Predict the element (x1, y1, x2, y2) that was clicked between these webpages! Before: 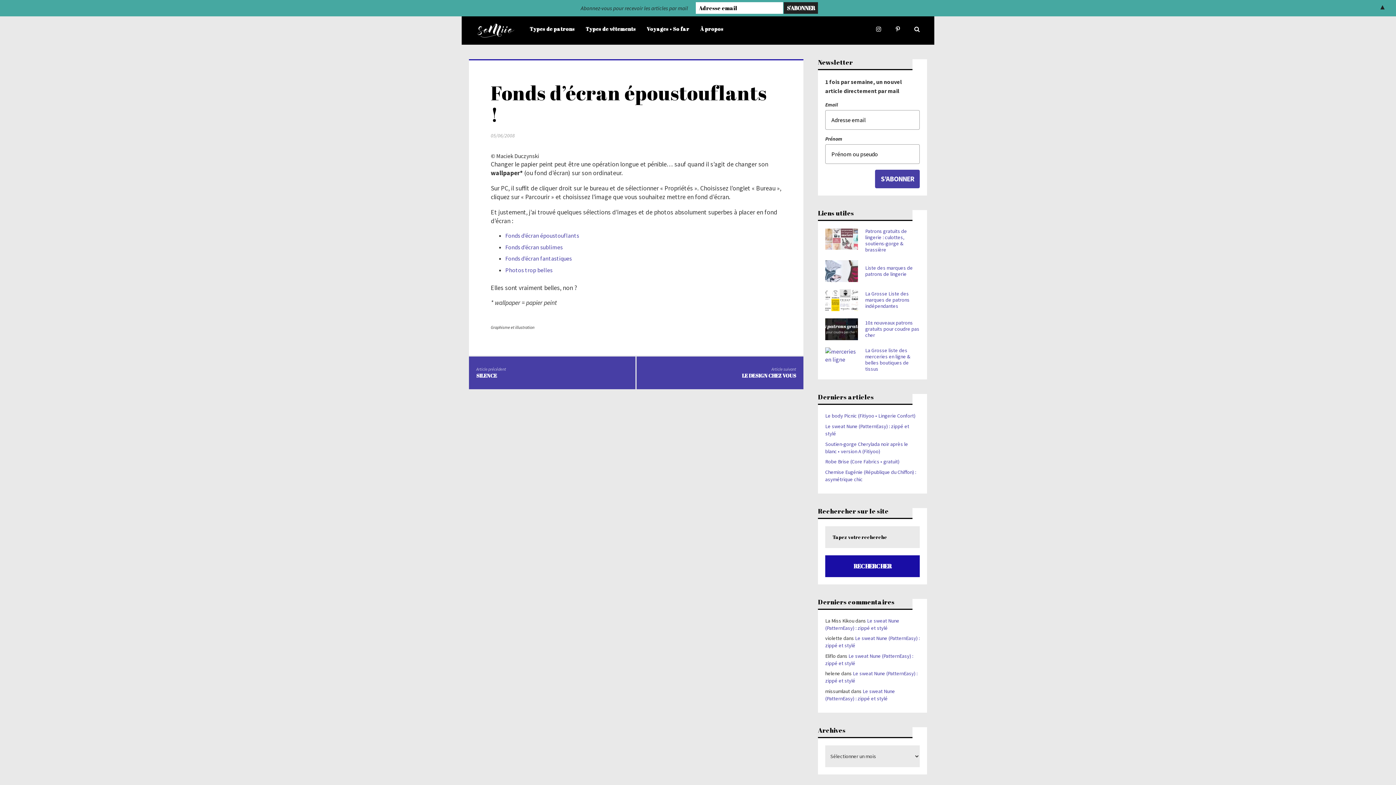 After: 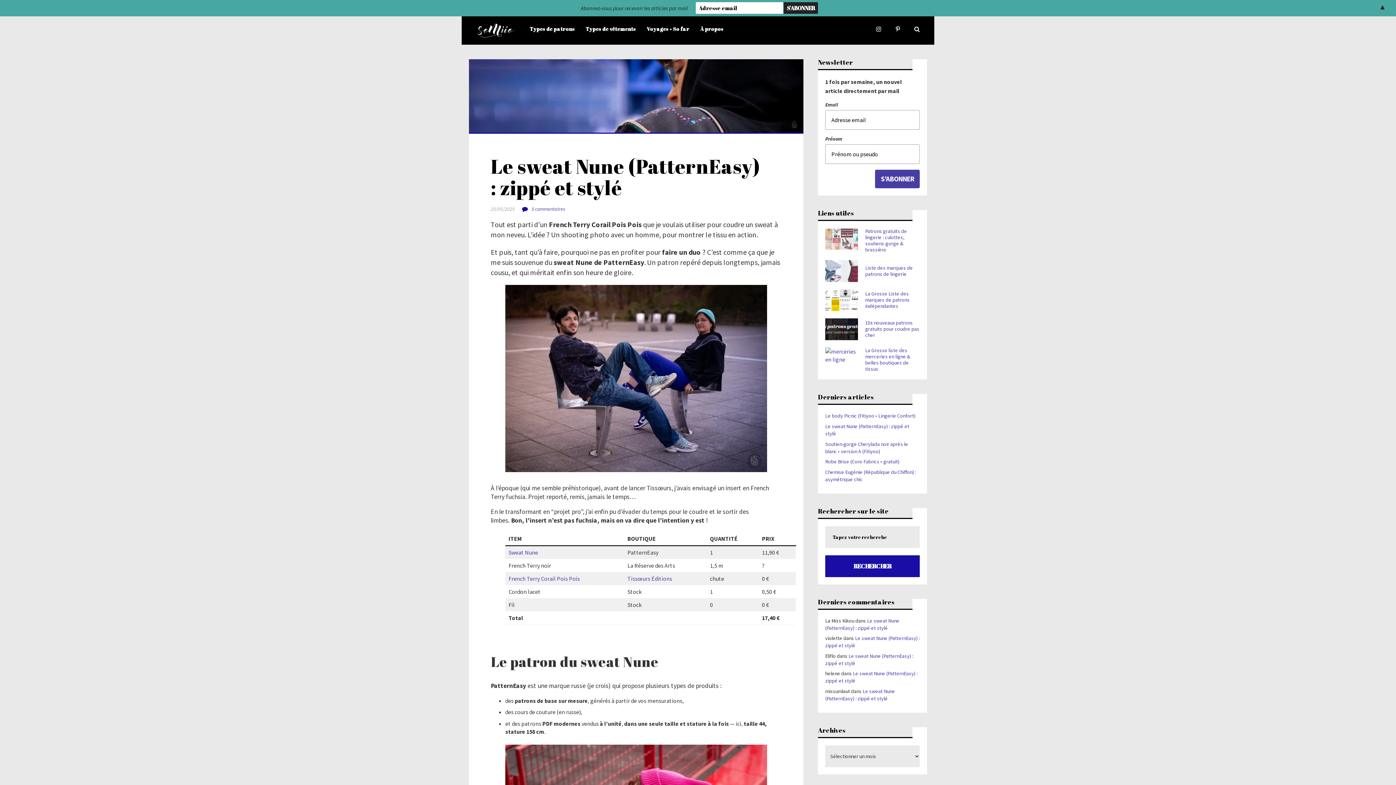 Action: bbox: (825, 422, 920, 437) label: Le sweat Nune (PatternEasy) : zippé et stylé